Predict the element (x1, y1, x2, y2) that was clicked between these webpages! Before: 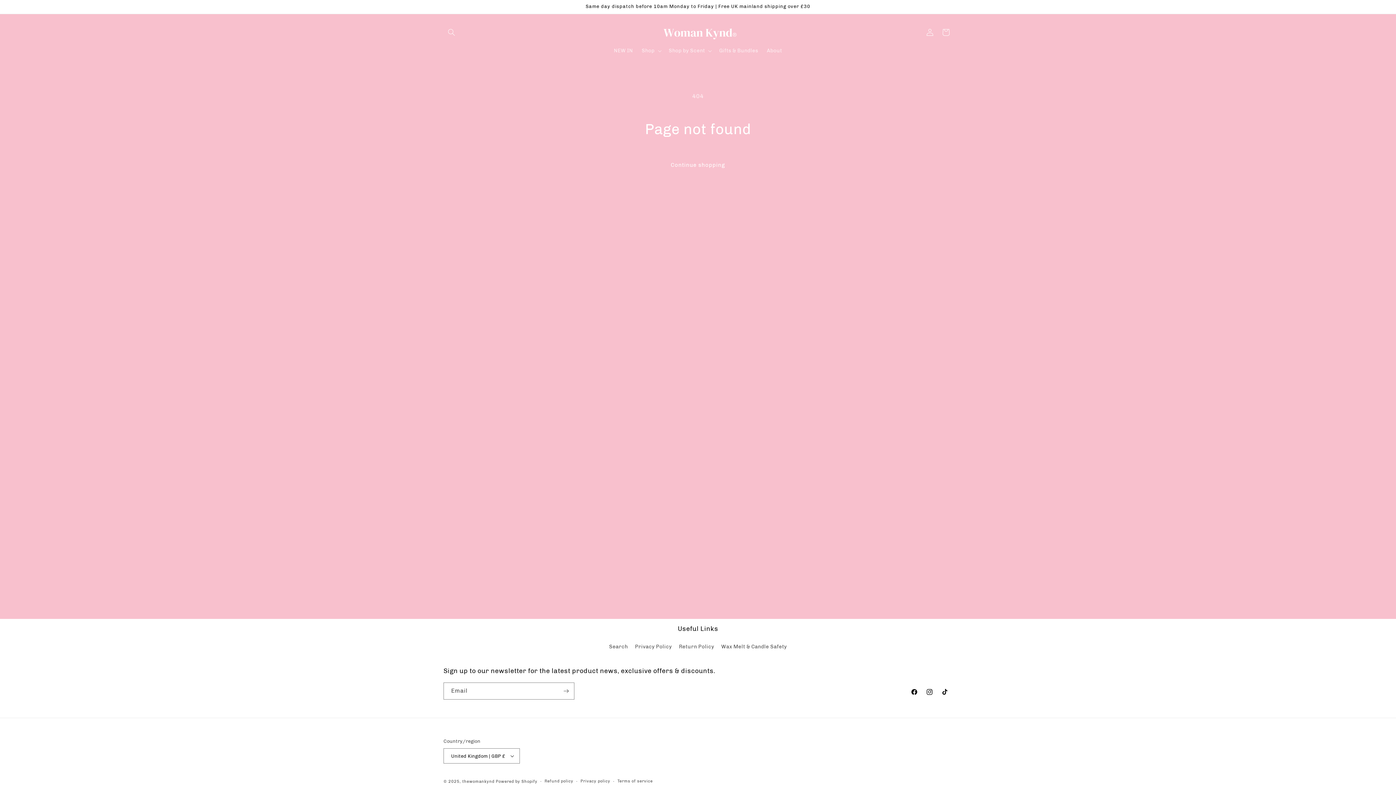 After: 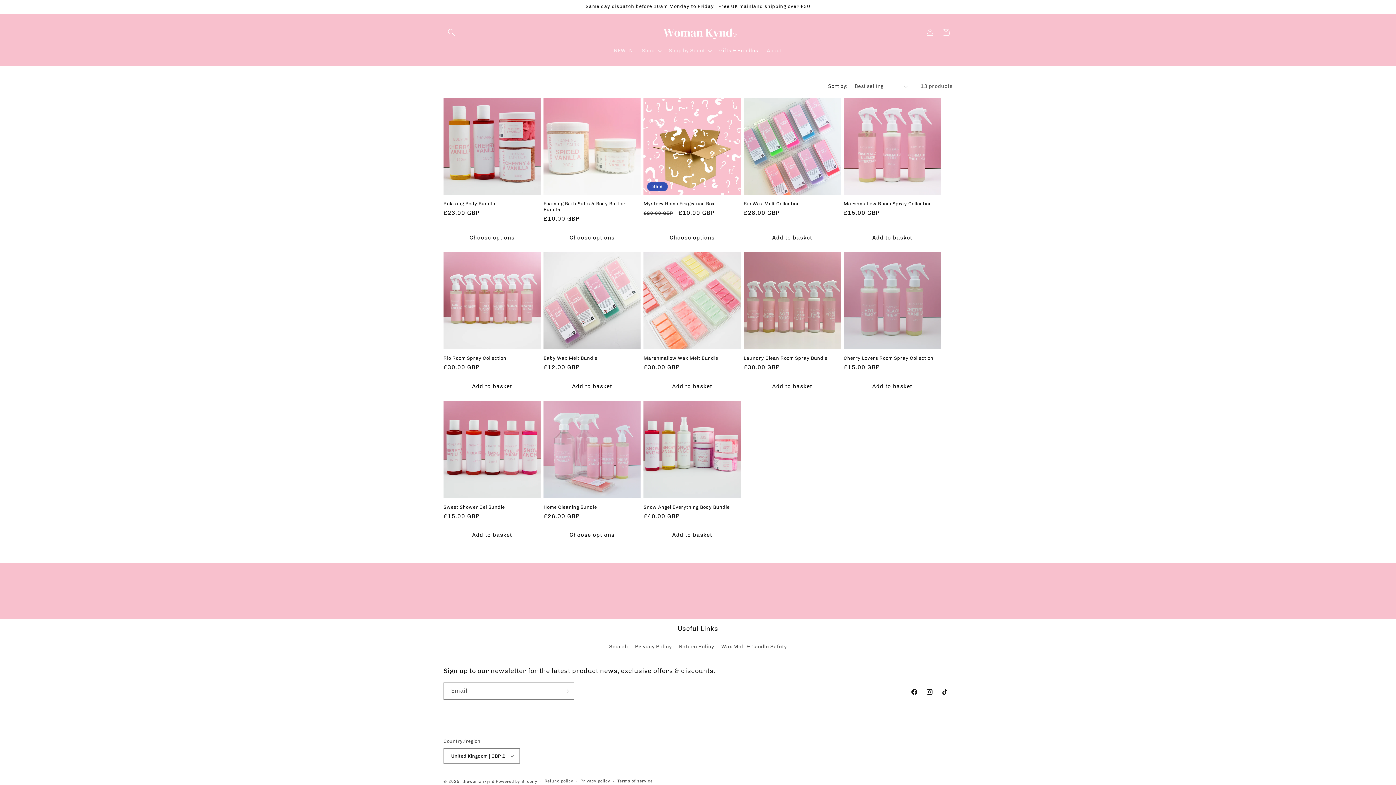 Action: bbox: (715, 43, 762, 58) label: Gifts & Bundles